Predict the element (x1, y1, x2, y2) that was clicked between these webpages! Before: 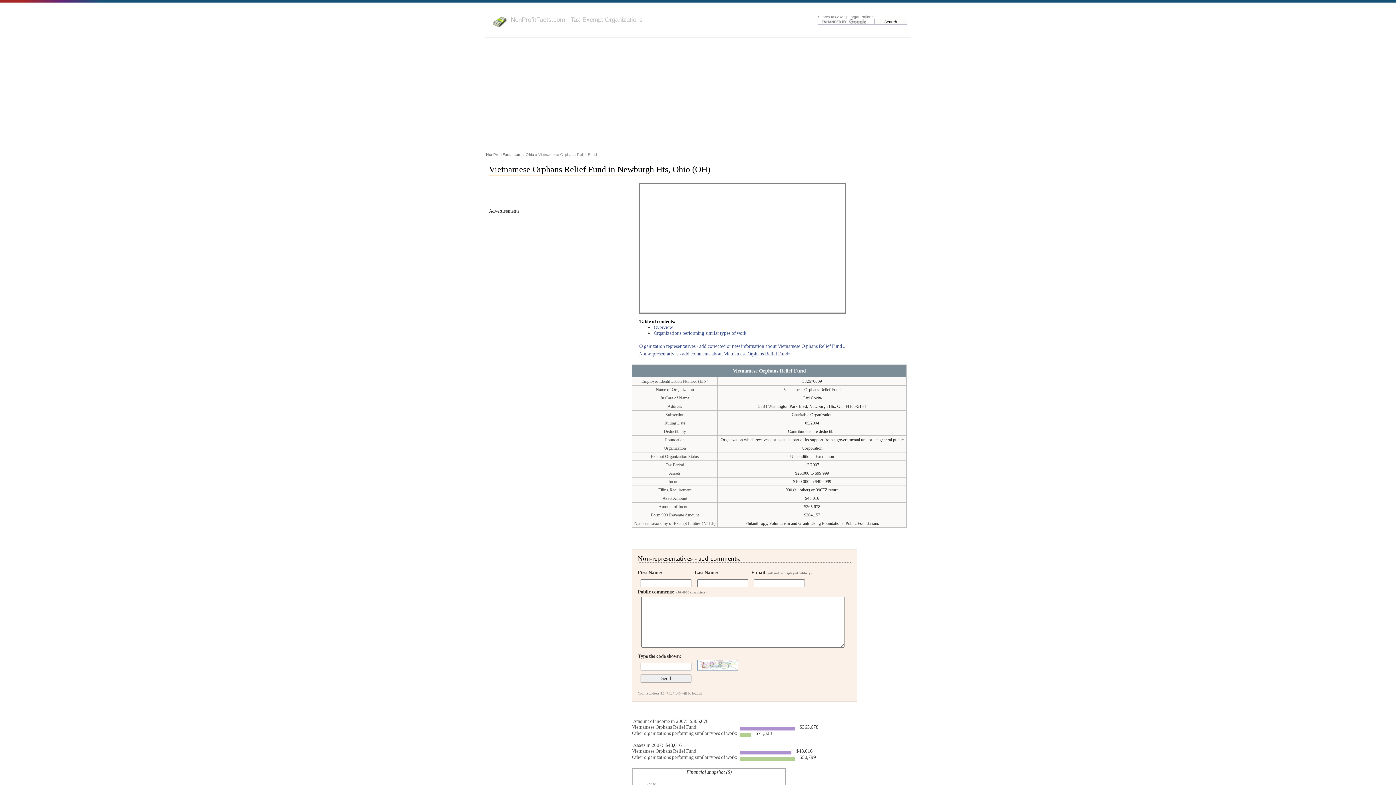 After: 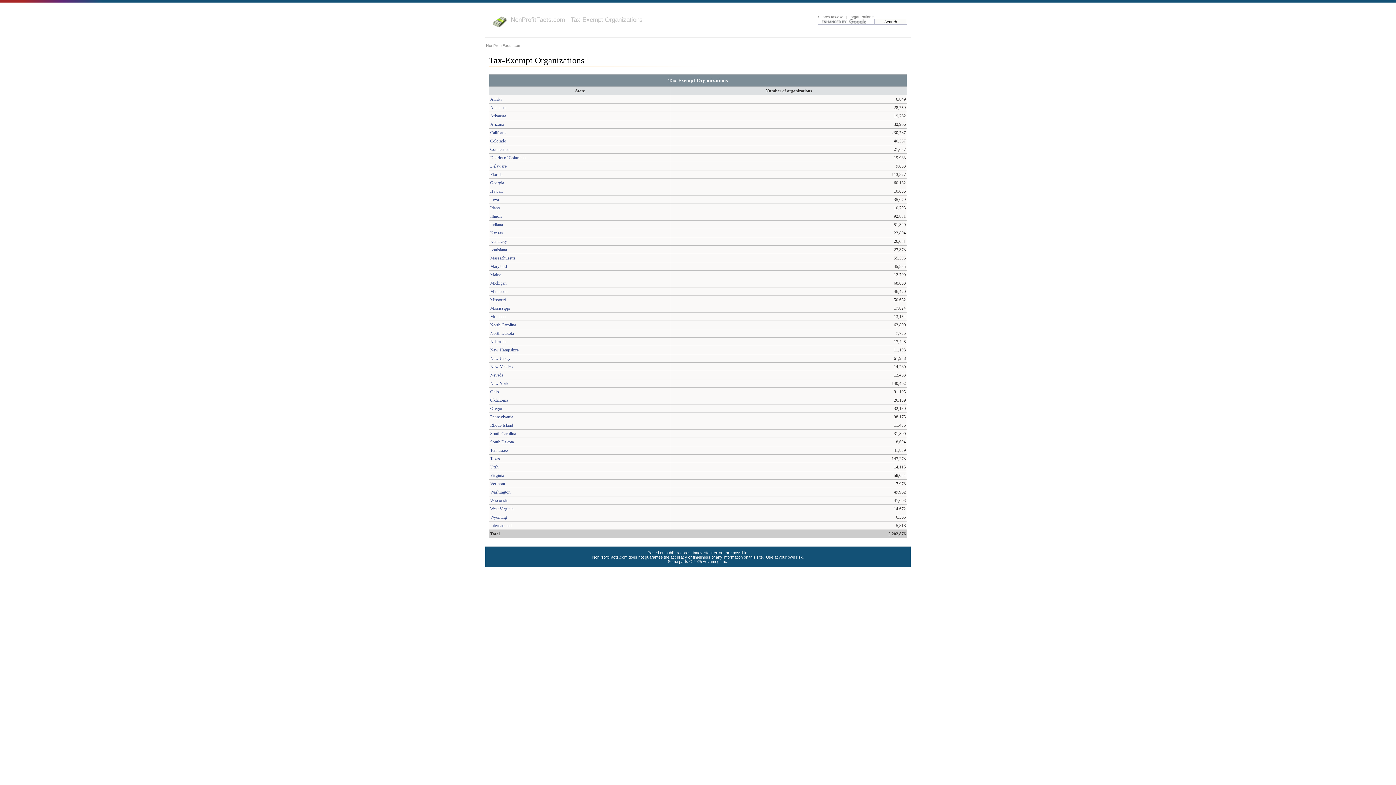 Action: bbox: (486, 152, 521, 156) label: NonProfitFacts.com